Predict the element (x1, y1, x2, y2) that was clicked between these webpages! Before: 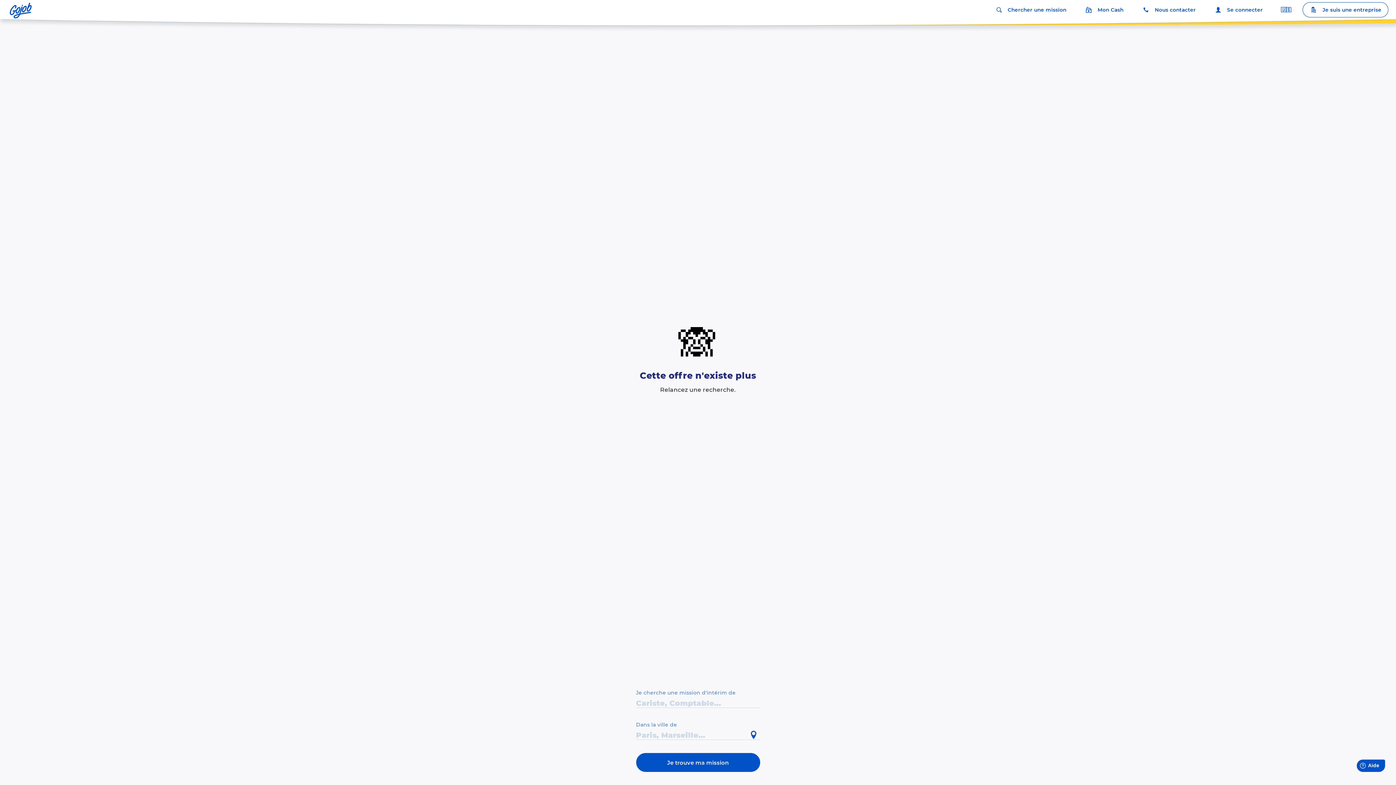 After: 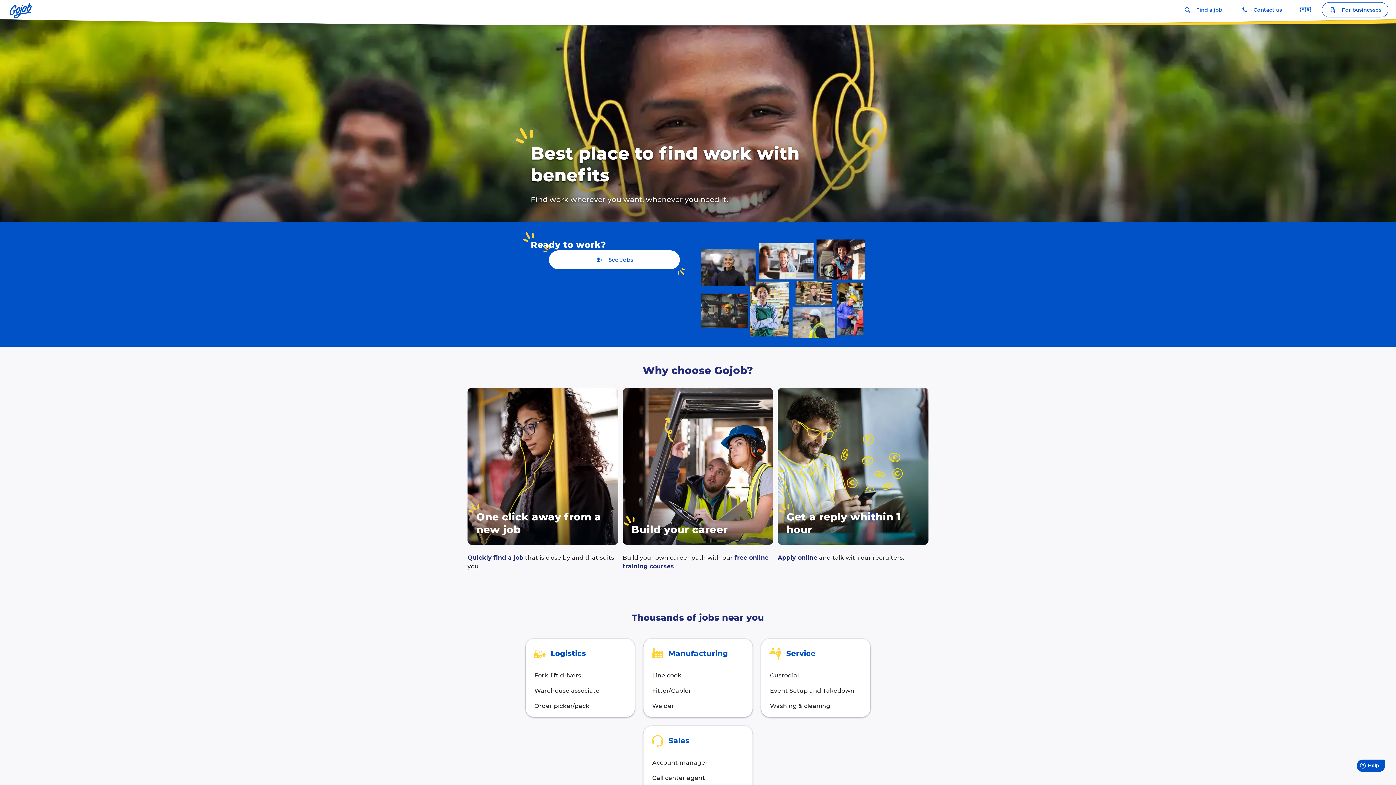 Action: bbox: (1274, 2, 1298, 17) label: 🇺🇸